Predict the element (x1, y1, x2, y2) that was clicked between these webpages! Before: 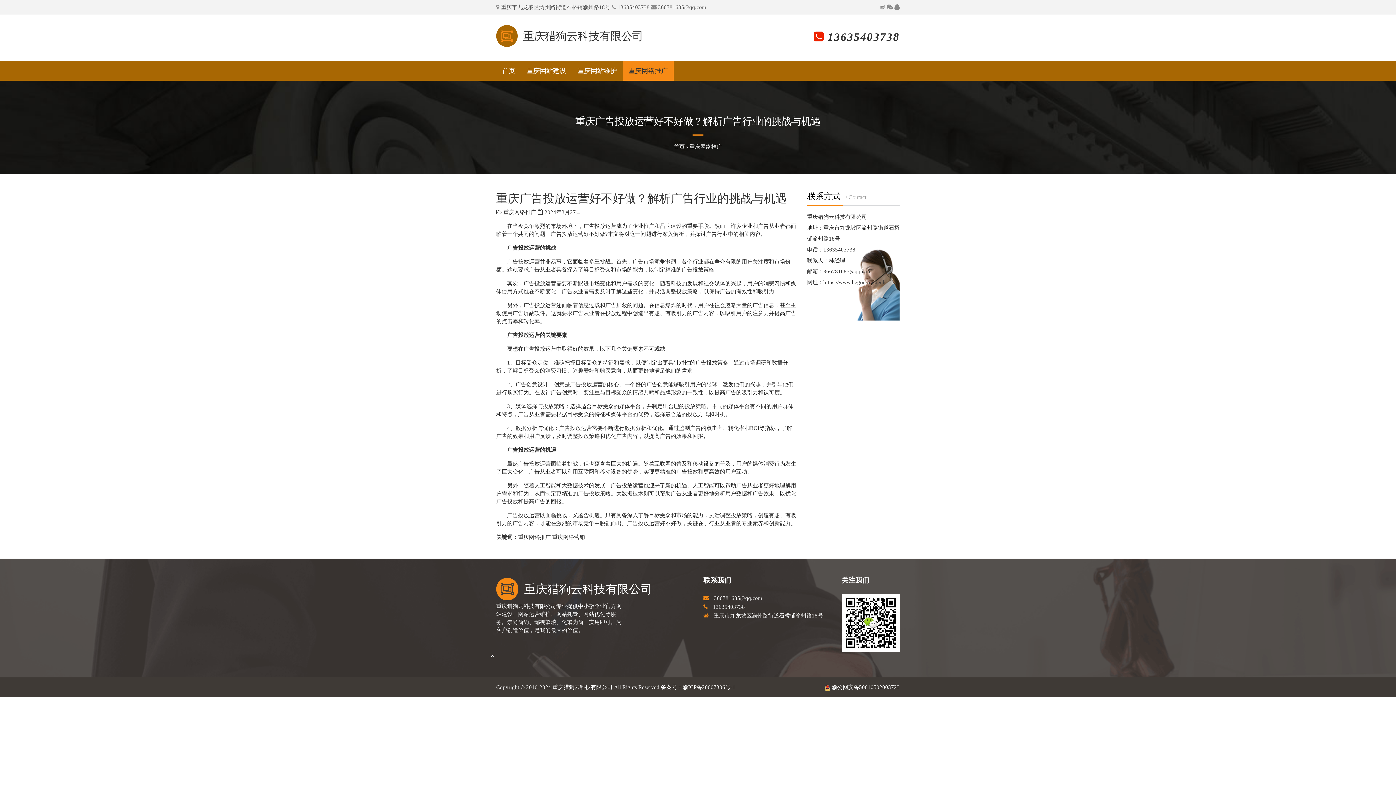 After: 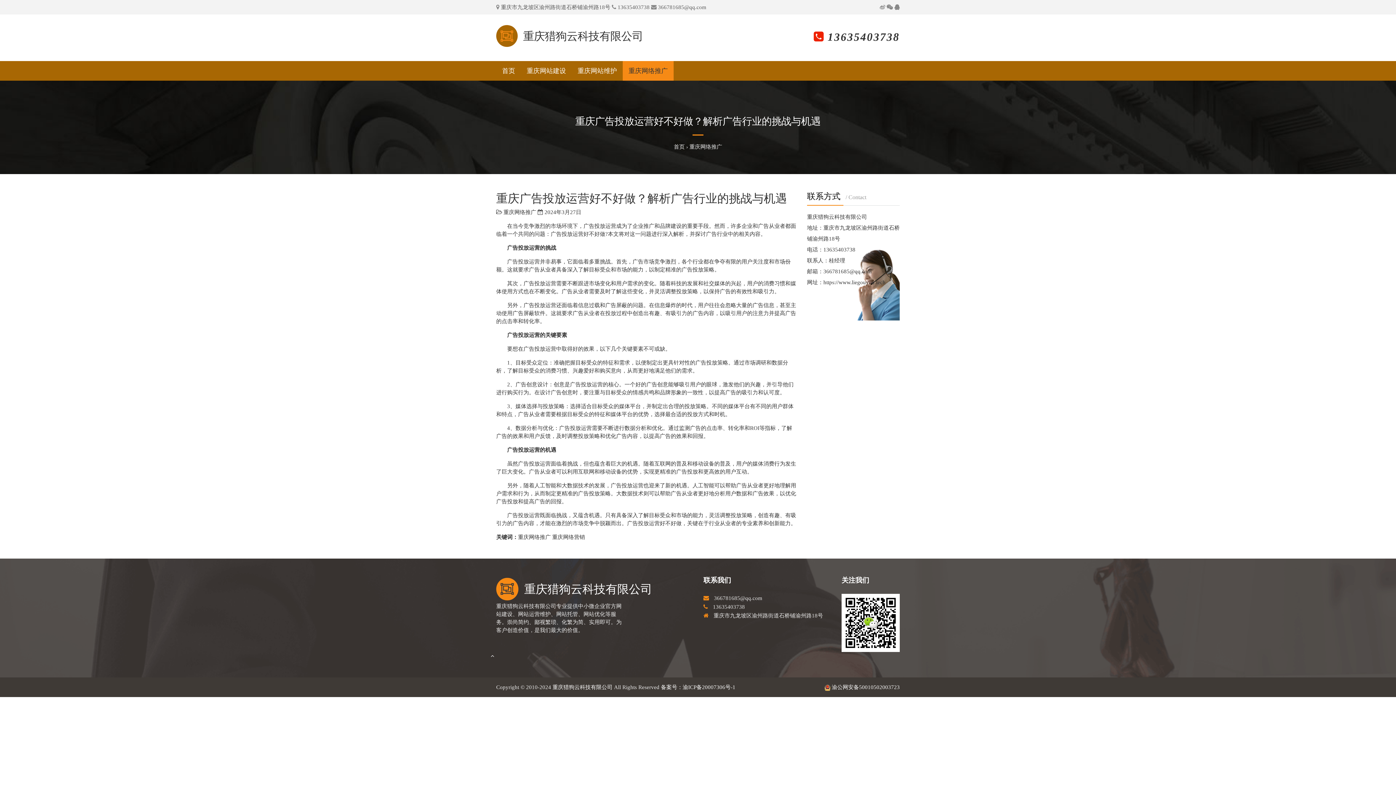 Action: label: 备案号：渝ICP备20007306号-1 bbox: (661, 684, 735, 690)